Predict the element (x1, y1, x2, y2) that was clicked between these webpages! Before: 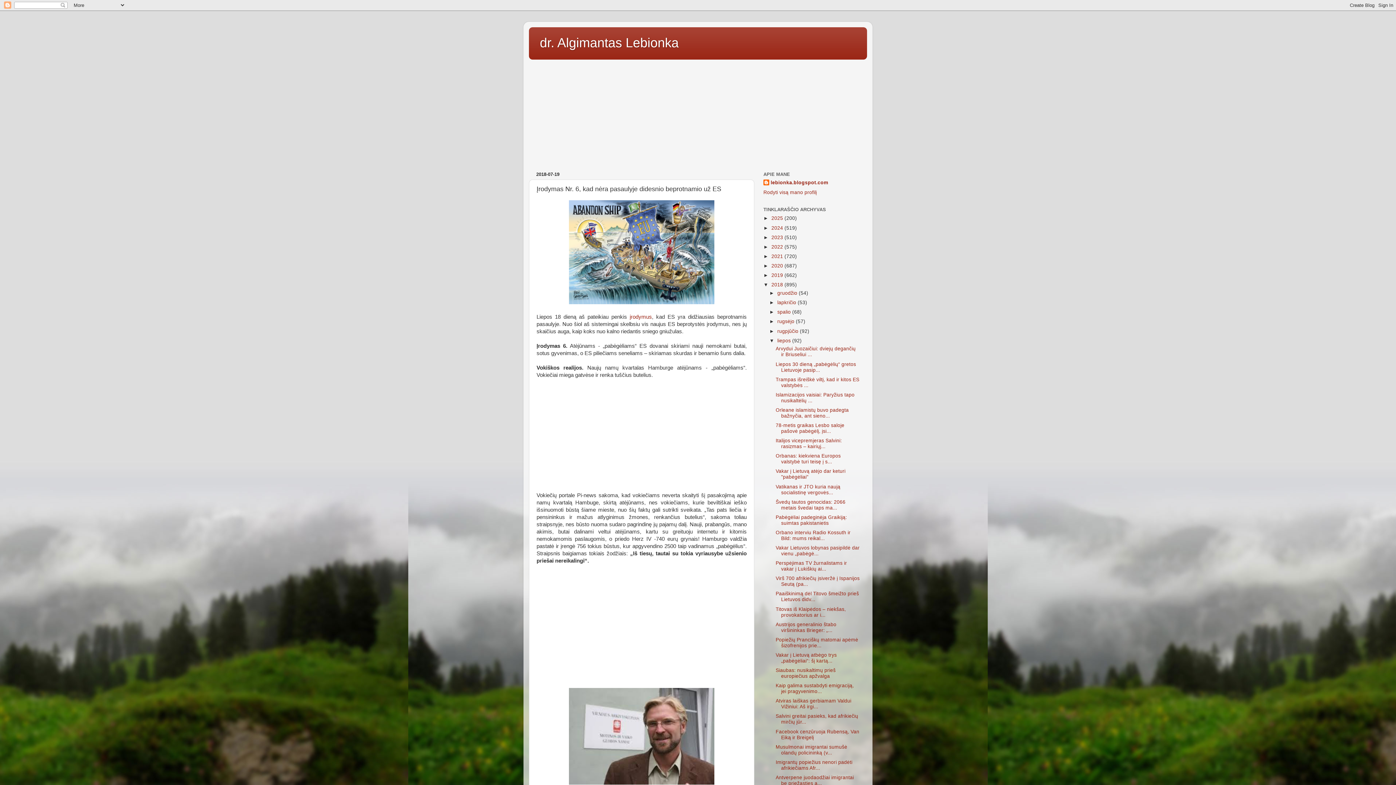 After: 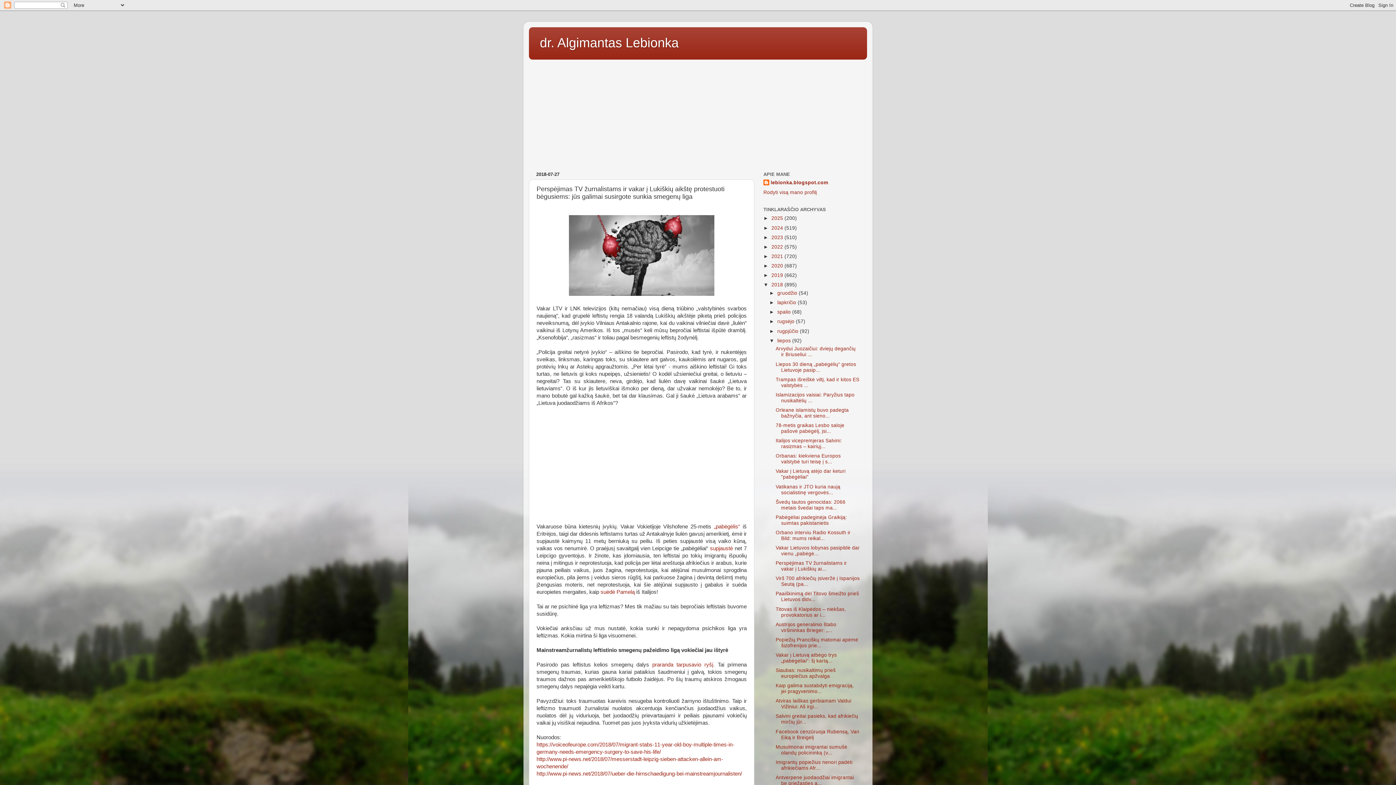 Action: bbox: (775, 560, 847, 572) label: Perspėjimas TV žurnalistams ir vakar į Lukiškių ai...